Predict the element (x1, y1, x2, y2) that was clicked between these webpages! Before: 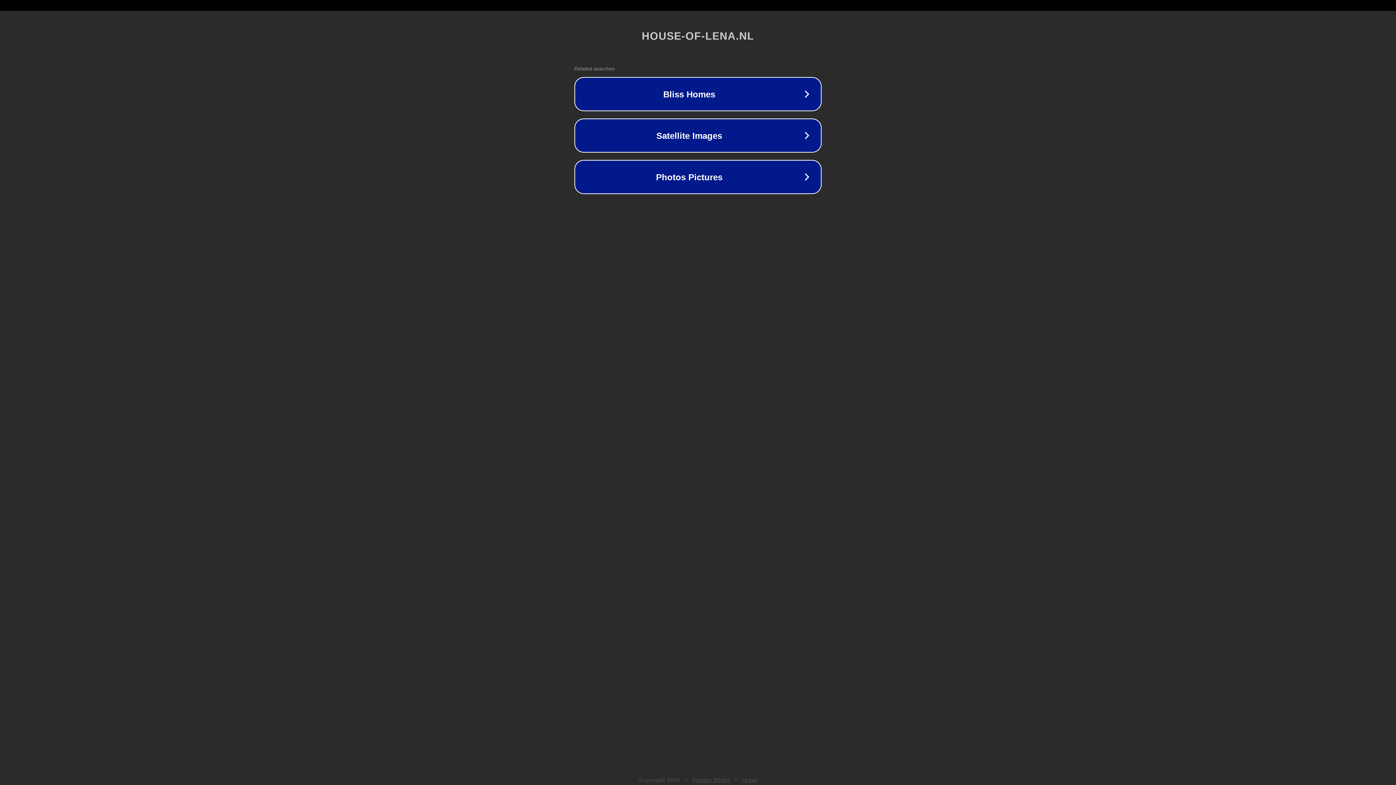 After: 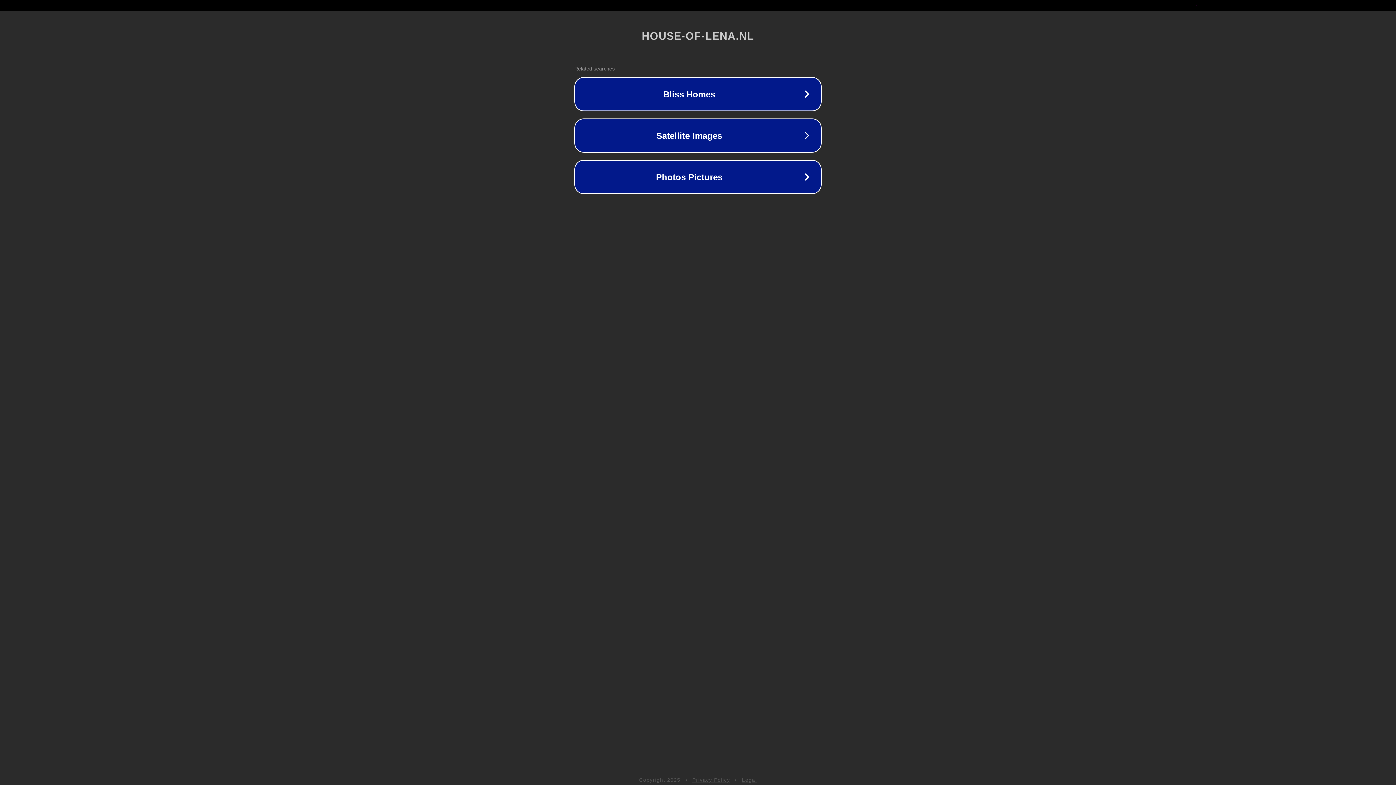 Action: bbox: (692, 777, 730, 783) label: Privacy Policy